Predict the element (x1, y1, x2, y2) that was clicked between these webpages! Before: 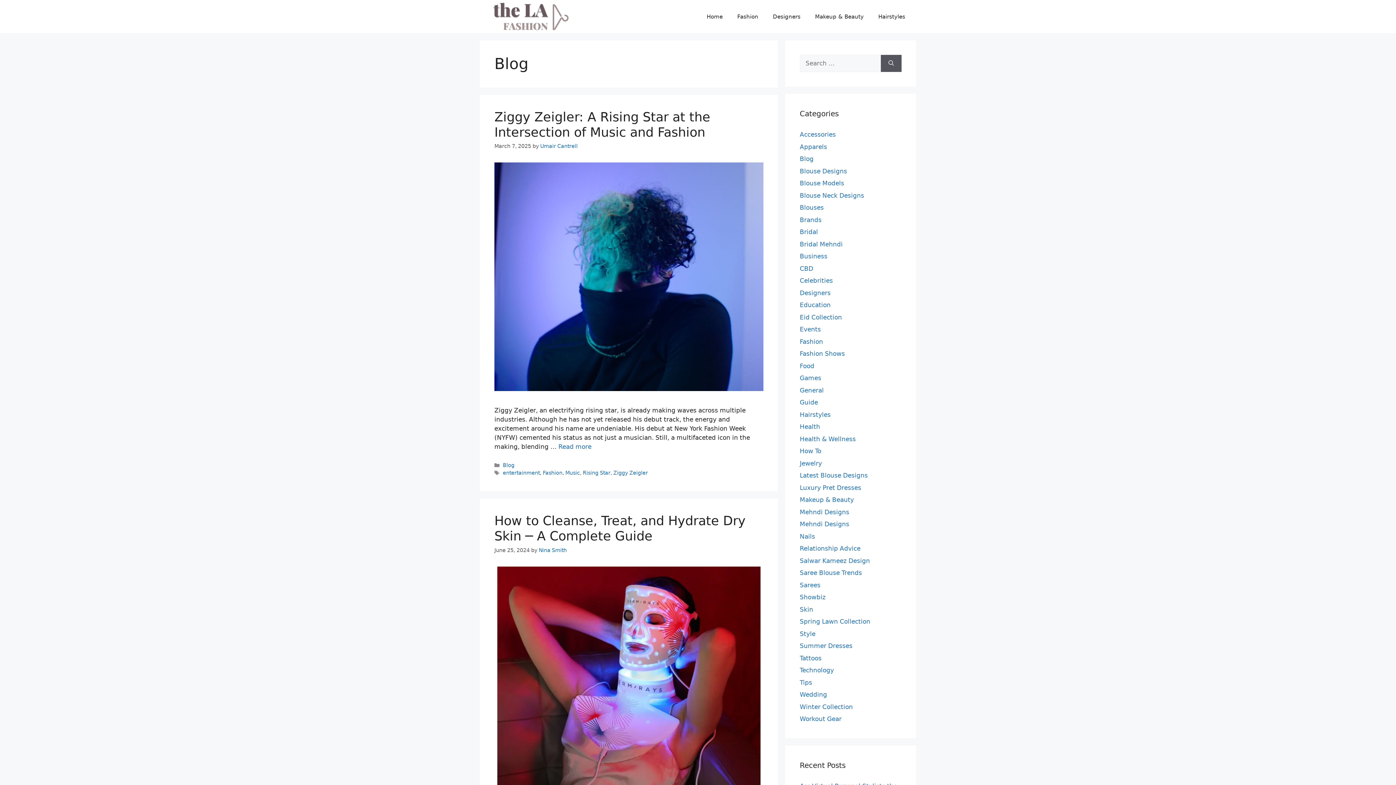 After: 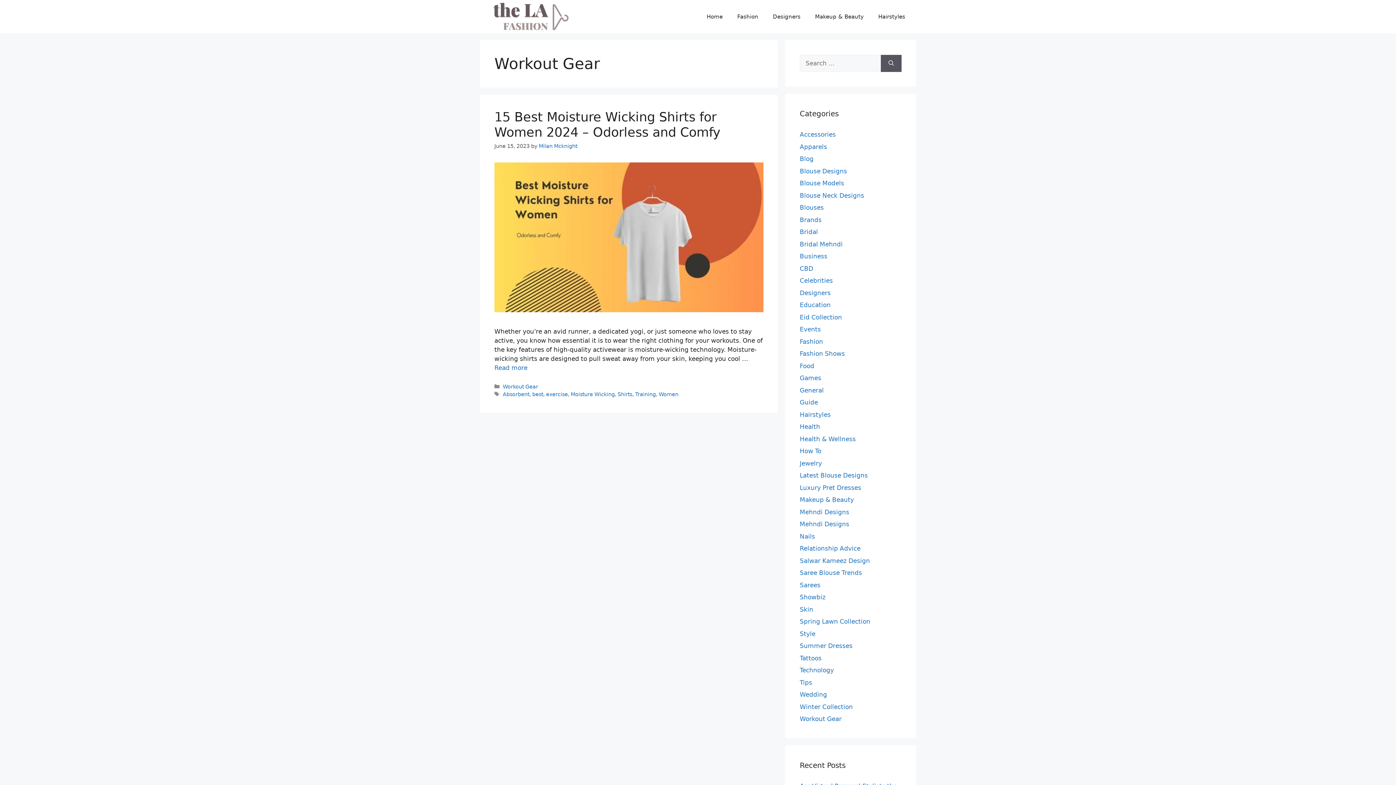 Action: bbox: (800, 715, 841, 722) label: Workout Gear